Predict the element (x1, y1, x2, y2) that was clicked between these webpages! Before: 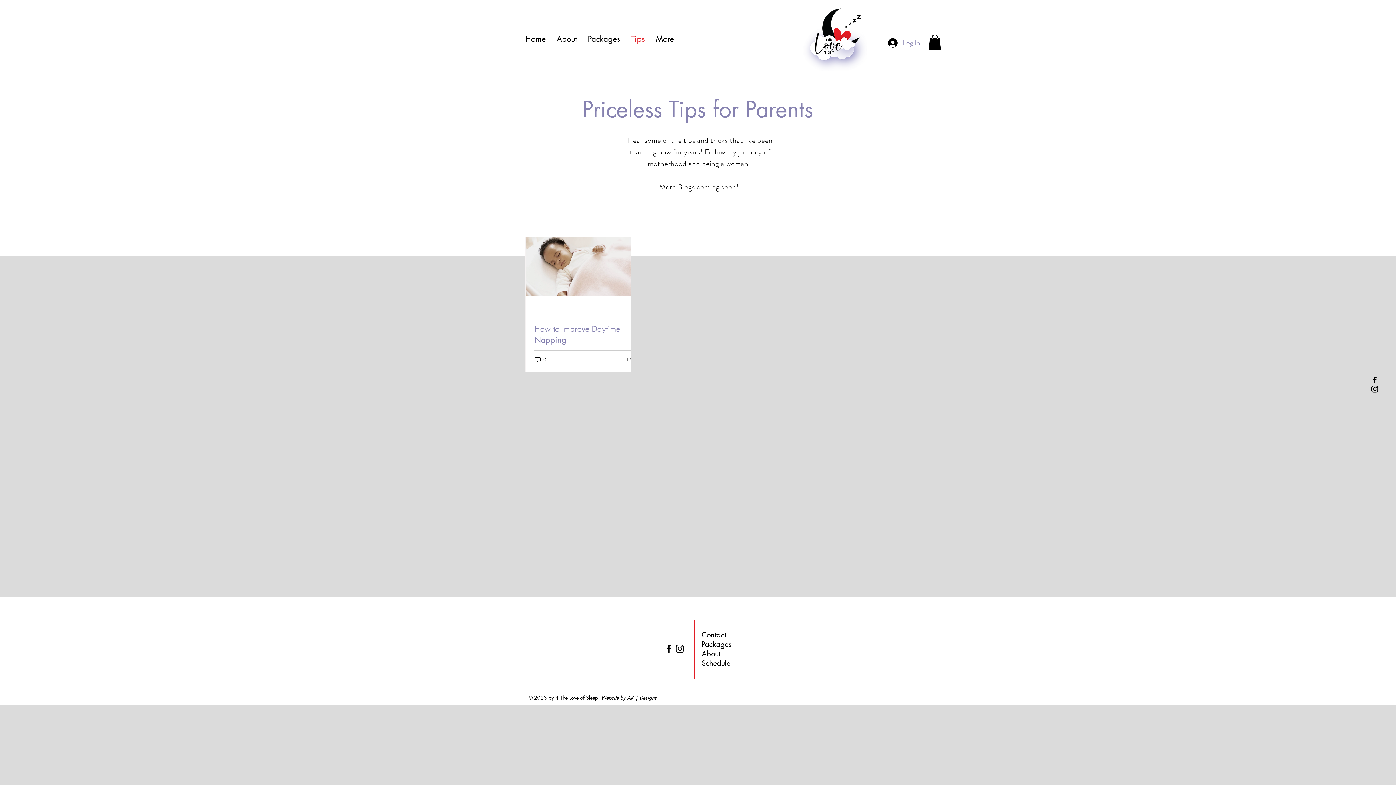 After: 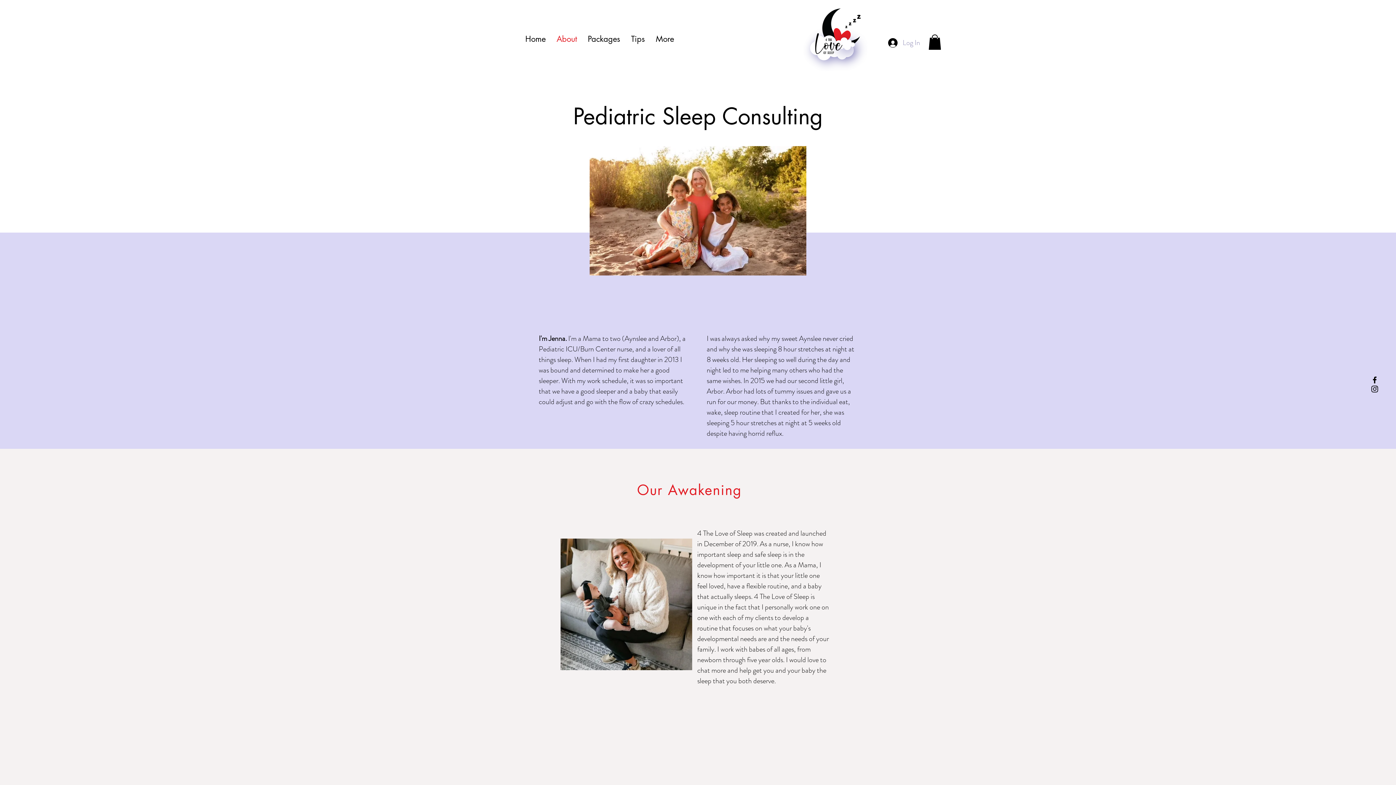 Action: bbox: (551, 29, 582, 48) label: About